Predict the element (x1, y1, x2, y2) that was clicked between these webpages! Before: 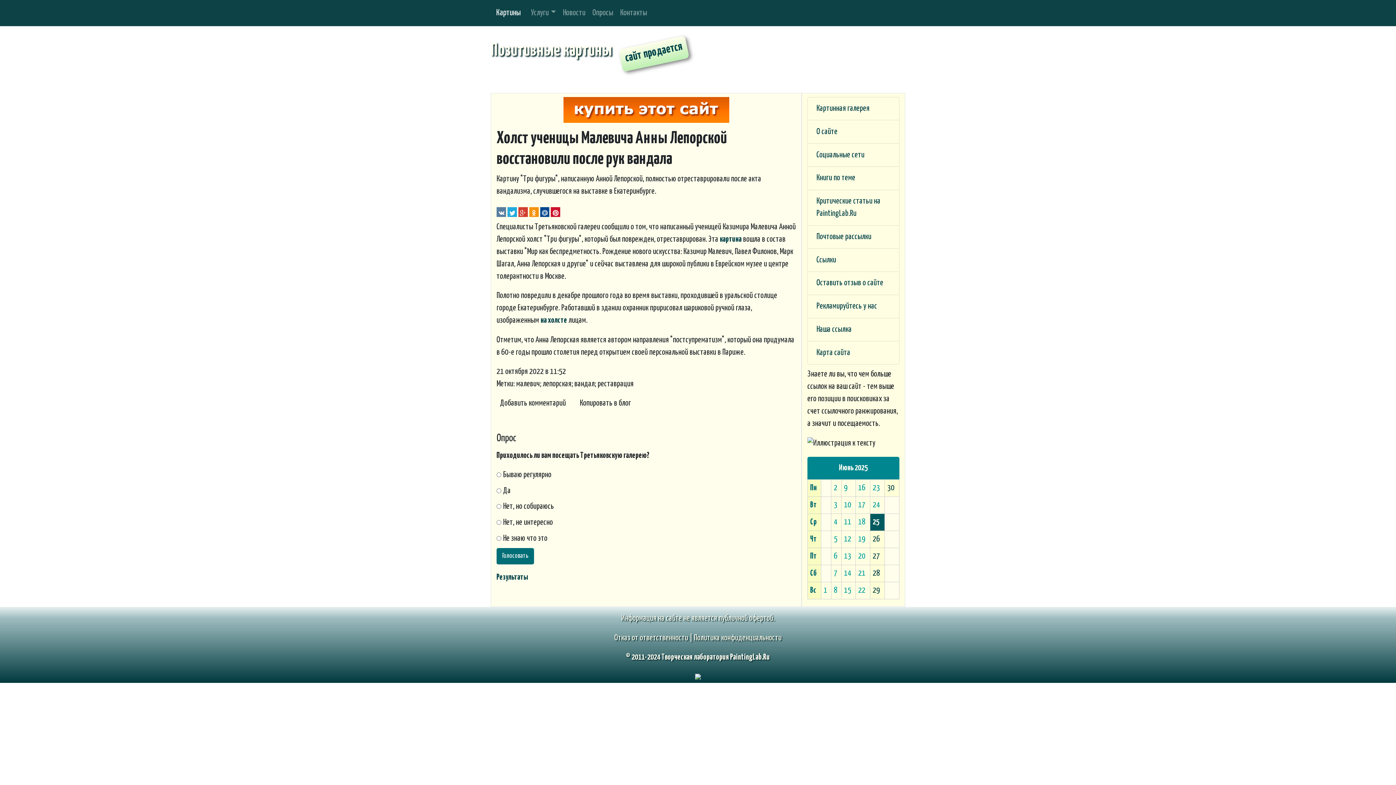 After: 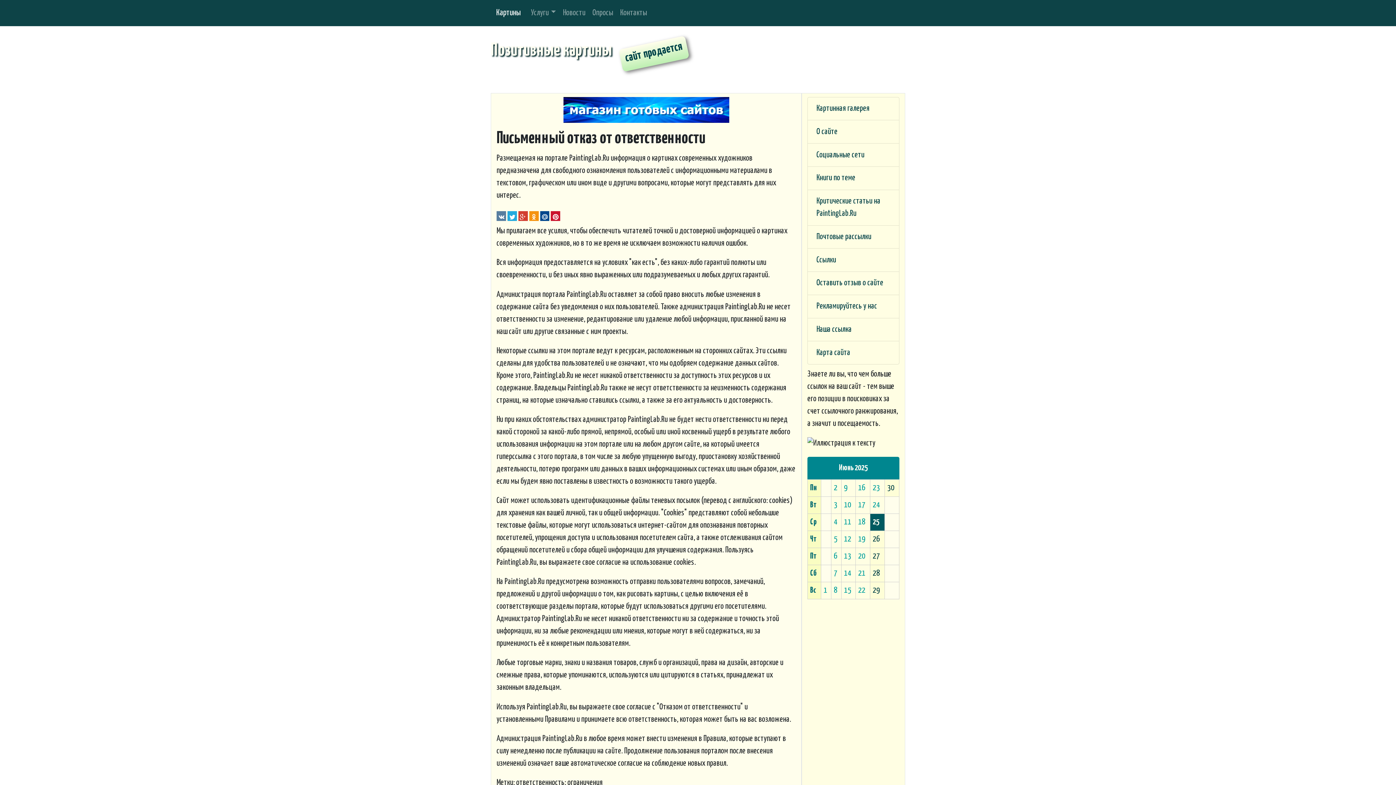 Action: bbox: (614, 634, 688, 642) label: Отказ от ответственности